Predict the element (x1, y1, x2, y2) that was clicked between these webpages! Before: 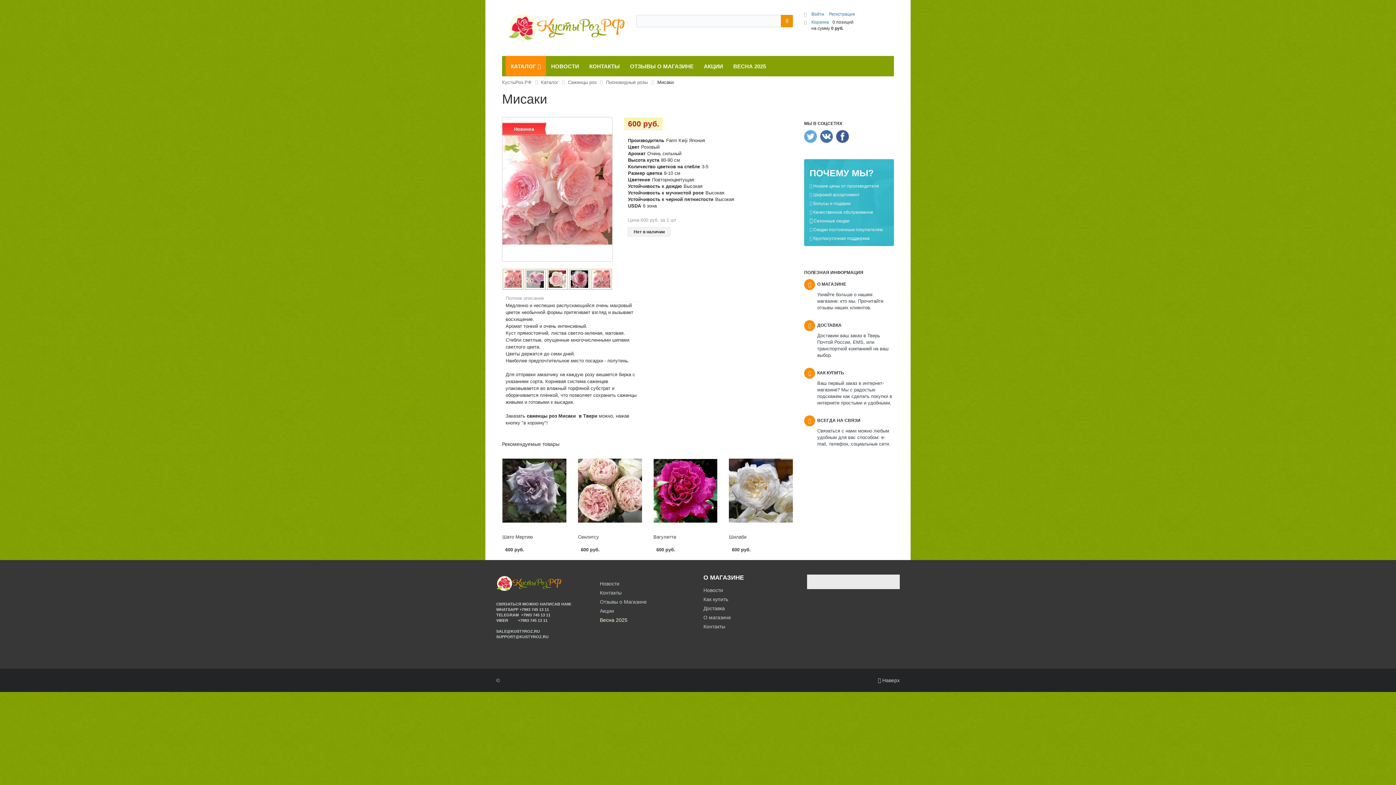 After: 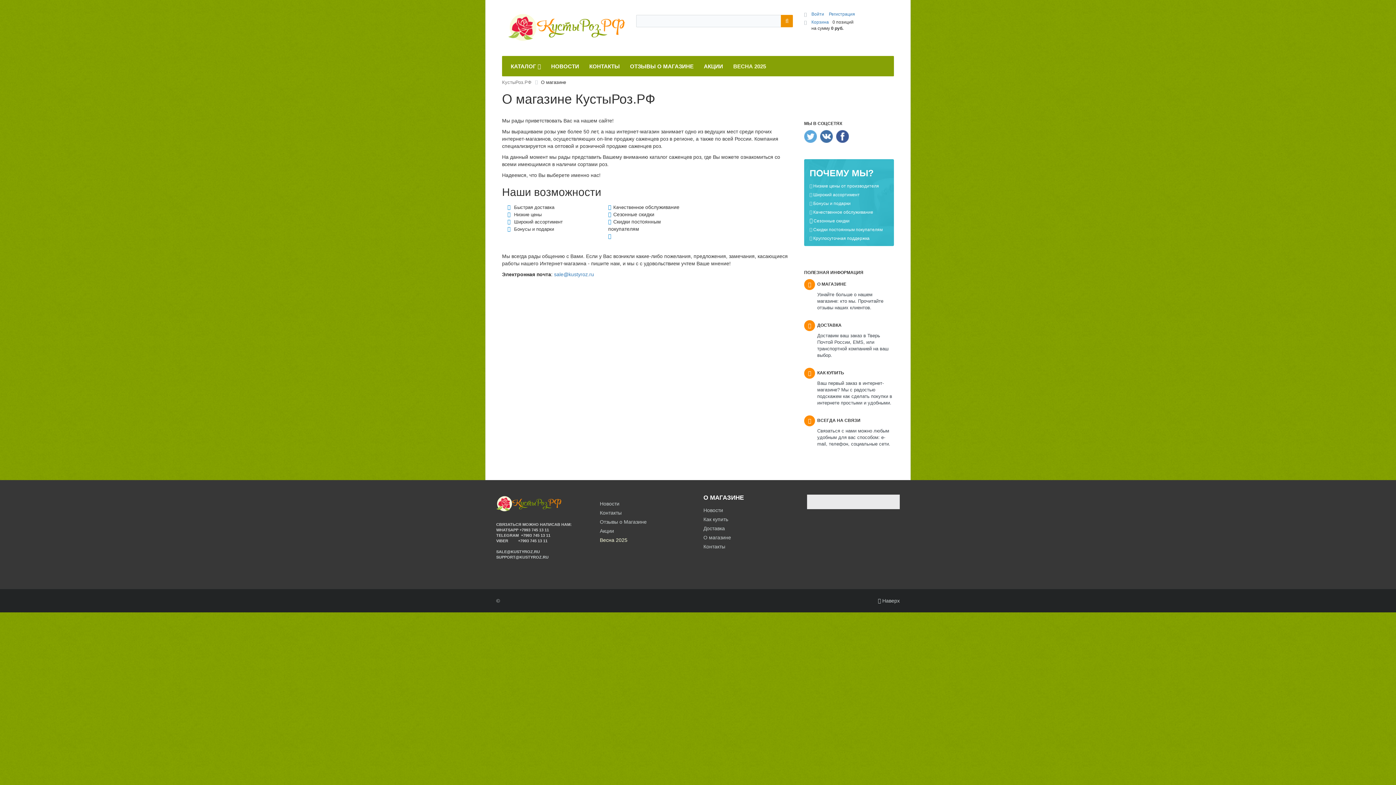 Action: bbox: (804, 279, 894, 311) label: О МАГАЗИНЕ
Узнайте больше о нашем магазине: кто мы. Прочитайте отзывы наших клиентов.